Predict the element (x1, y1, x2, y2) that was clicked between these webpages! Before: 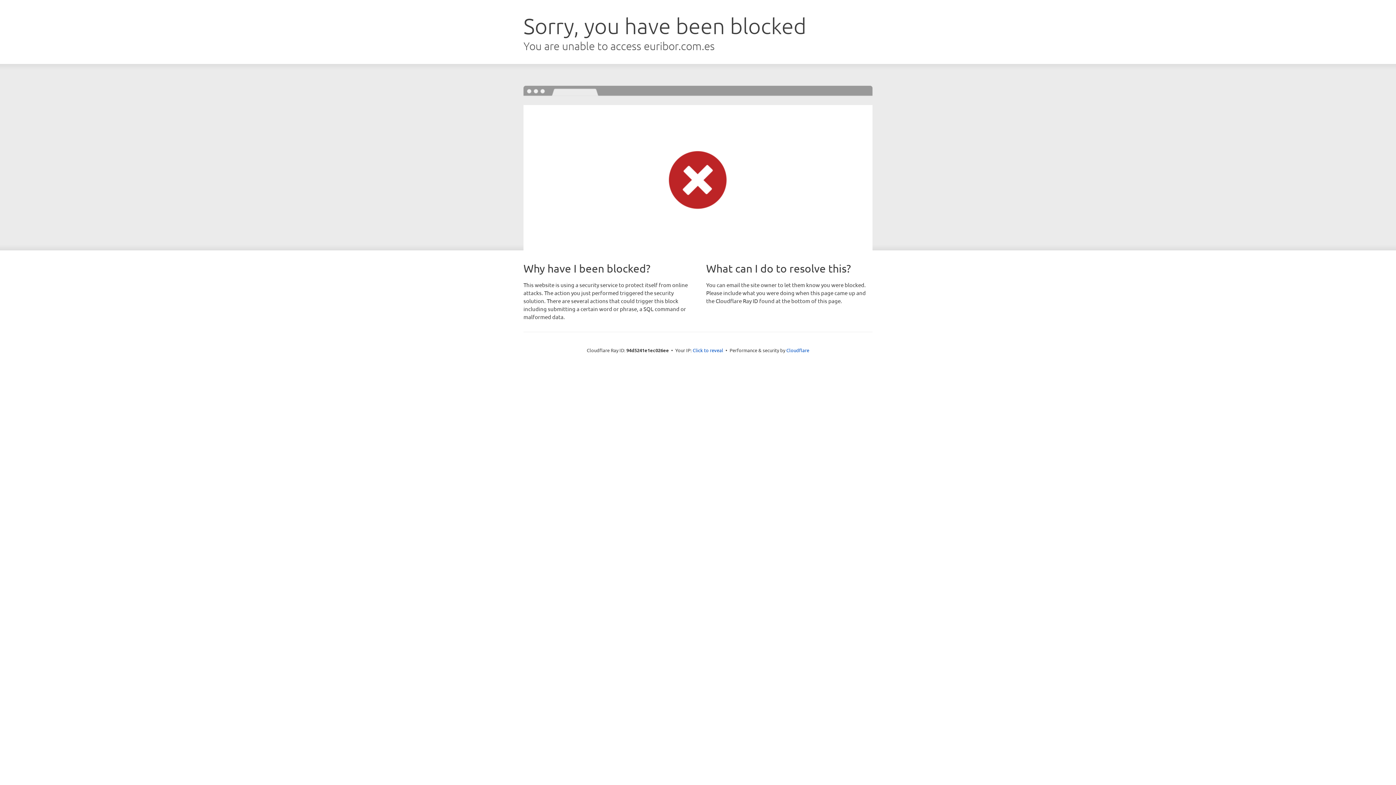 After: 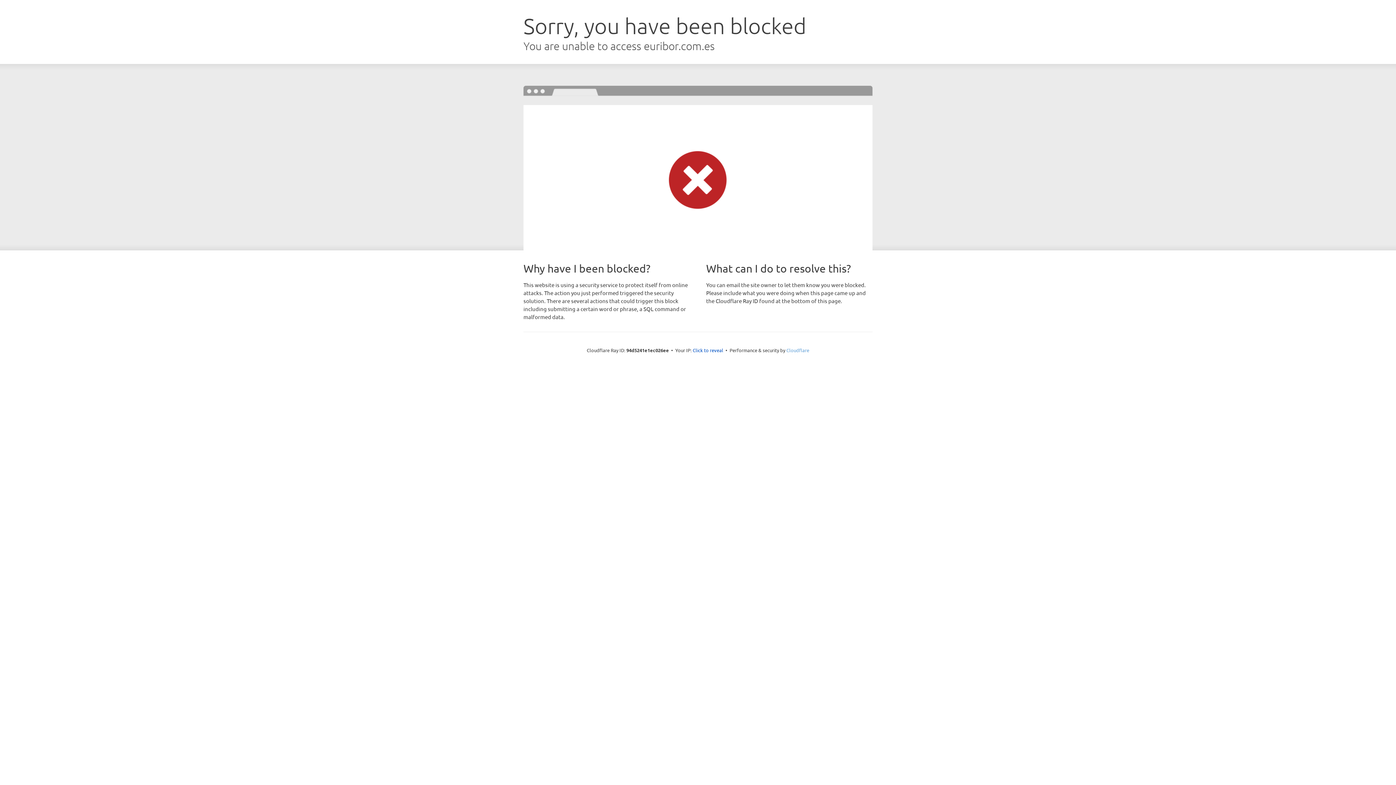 Action: label: Cloudflare bbox: (786, 347, 809, 353)